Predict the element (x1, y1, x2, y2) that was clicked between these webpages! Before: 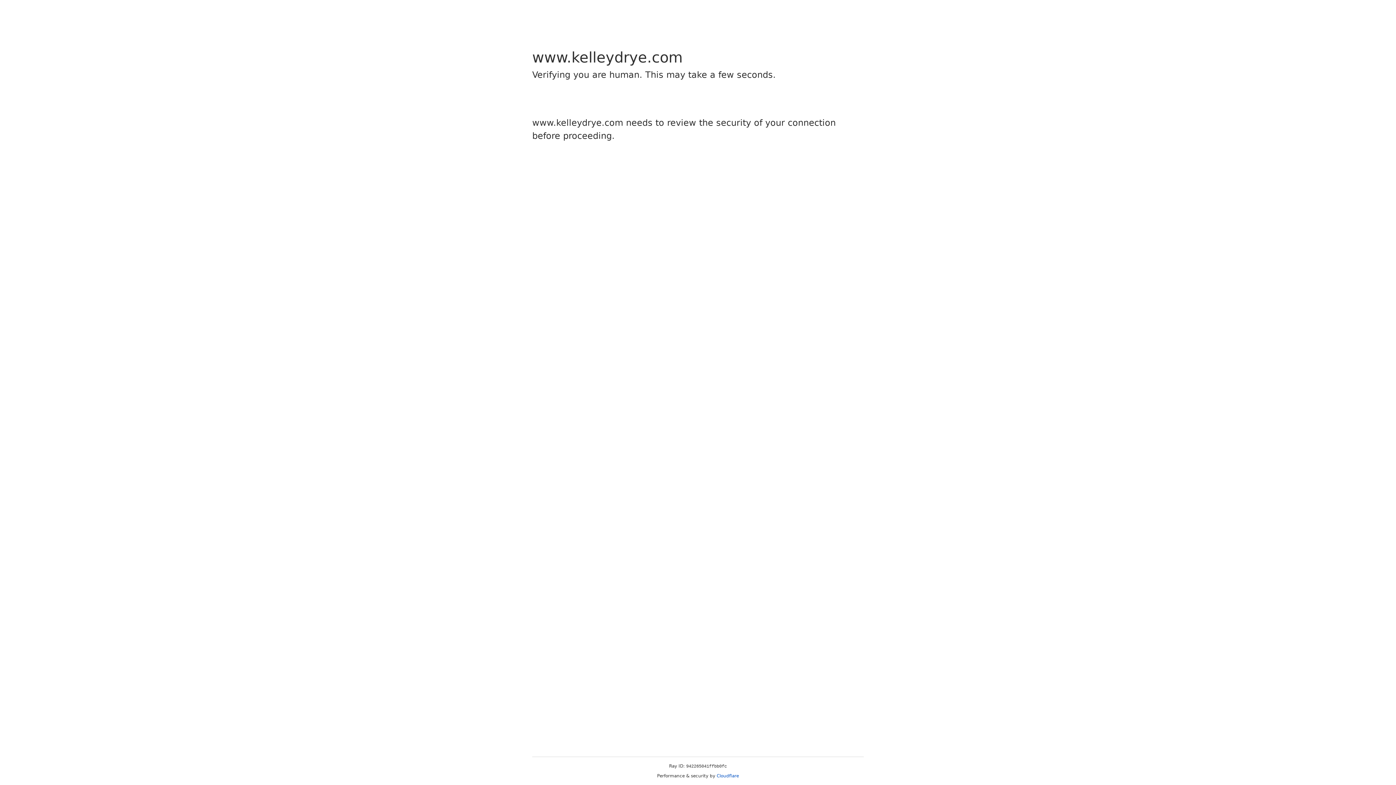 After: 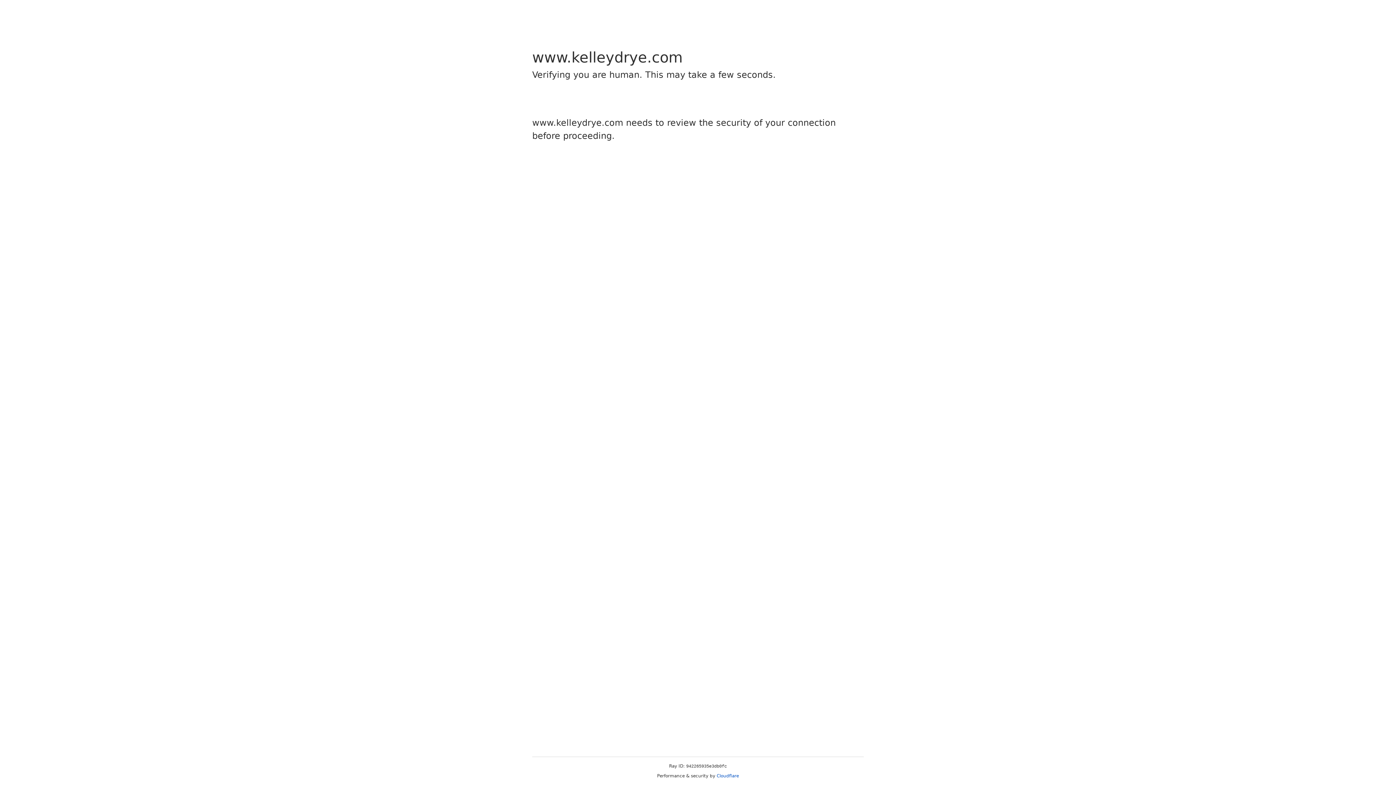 Action: bbox: (716, 773, 739, 778) label: Cloudflare